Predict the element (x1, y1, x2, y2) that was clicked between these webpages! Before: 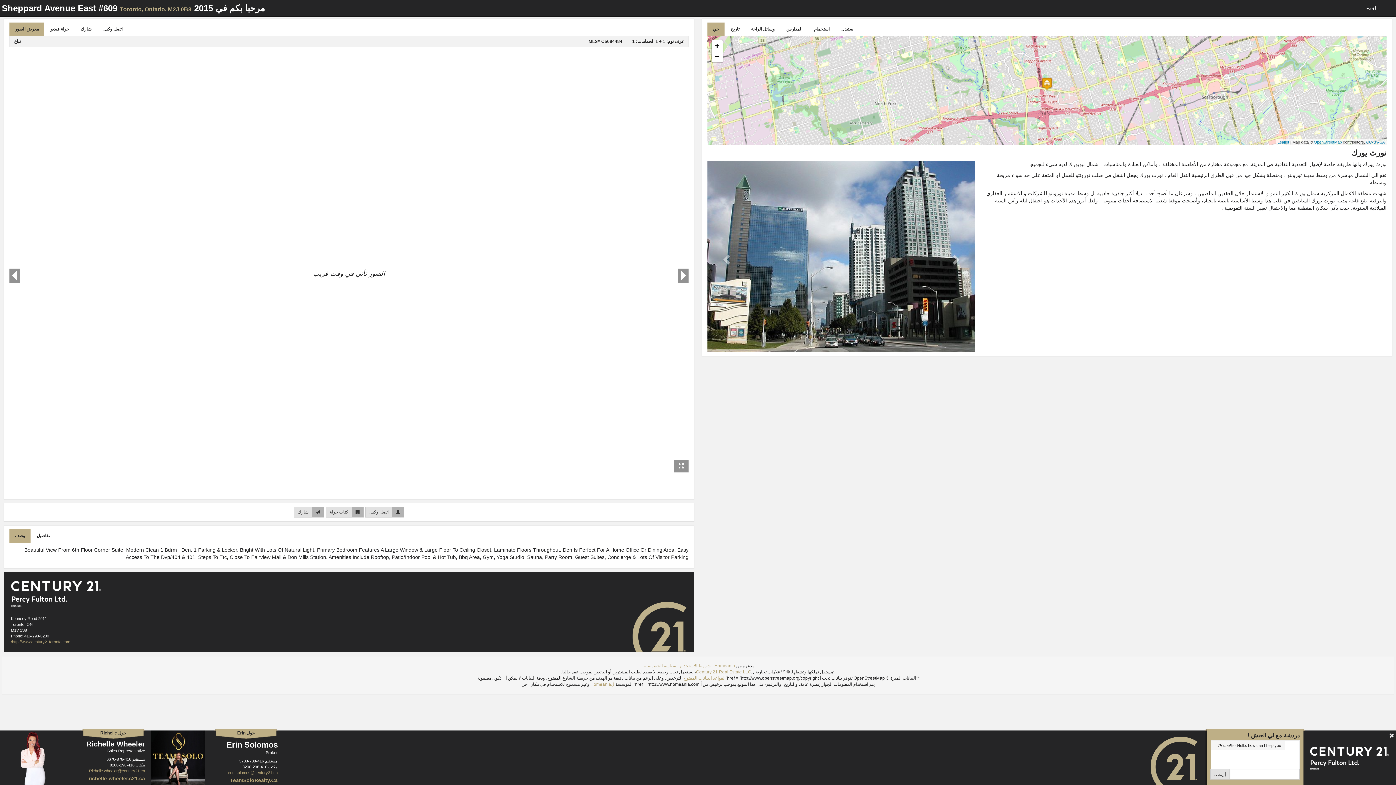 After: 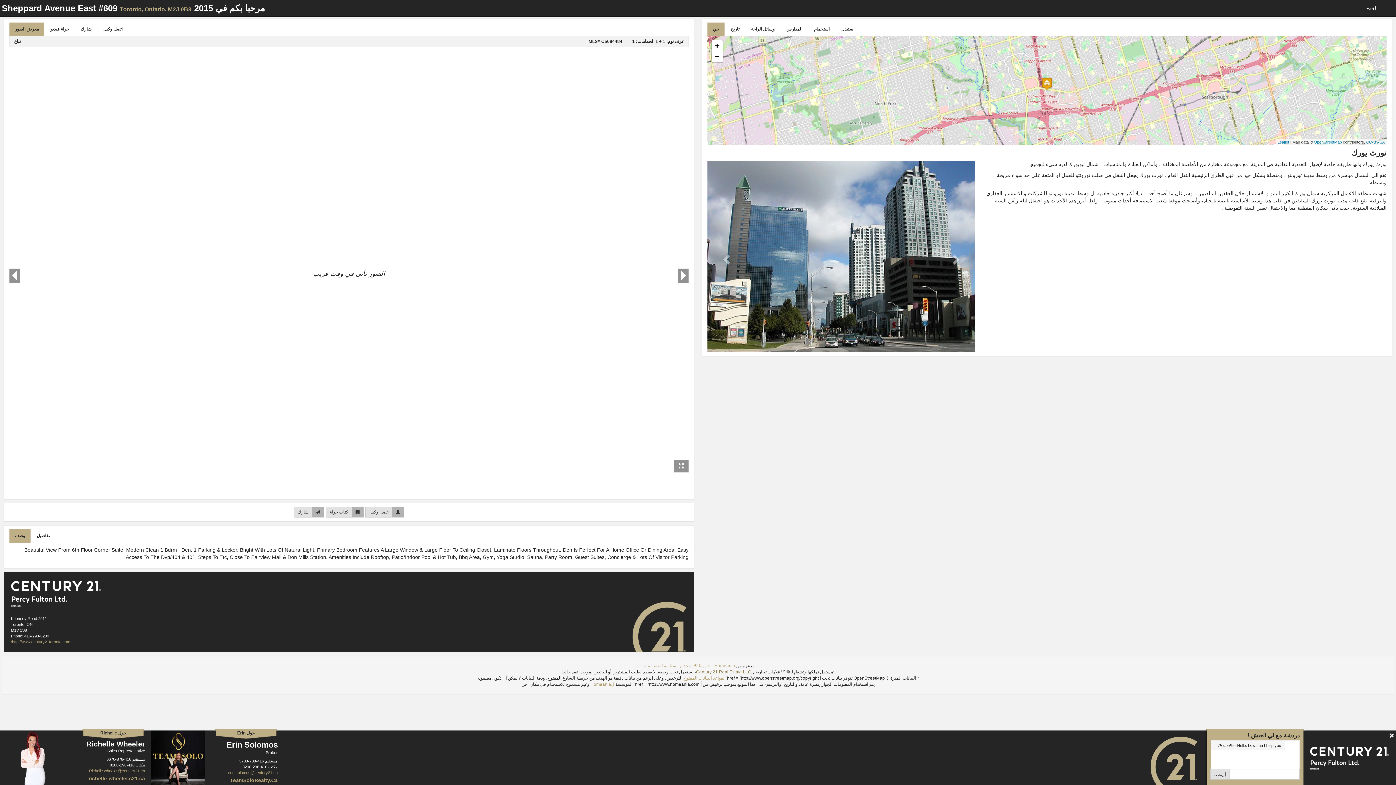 Action: bbox: (696, 669, 751, 675) label: Century 21 Real Estate LLC